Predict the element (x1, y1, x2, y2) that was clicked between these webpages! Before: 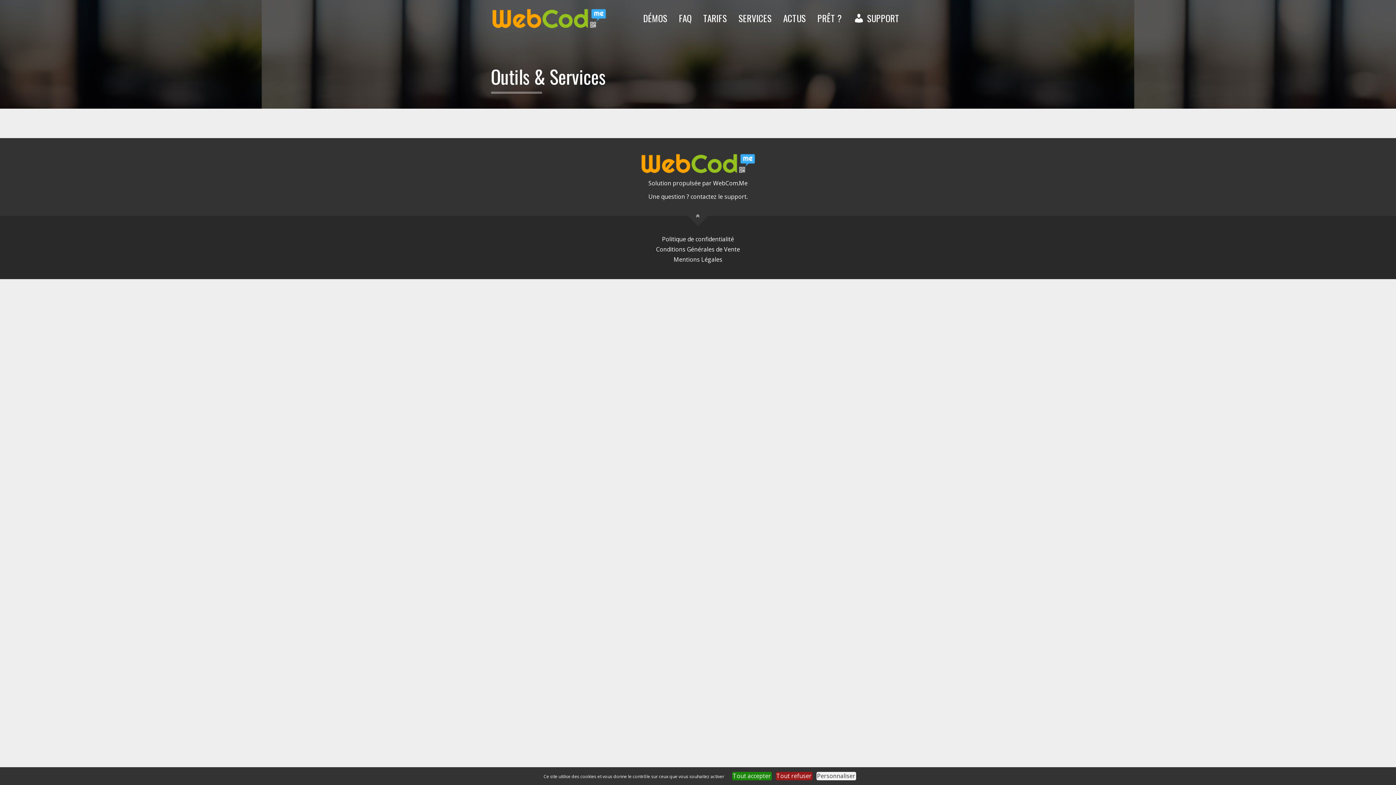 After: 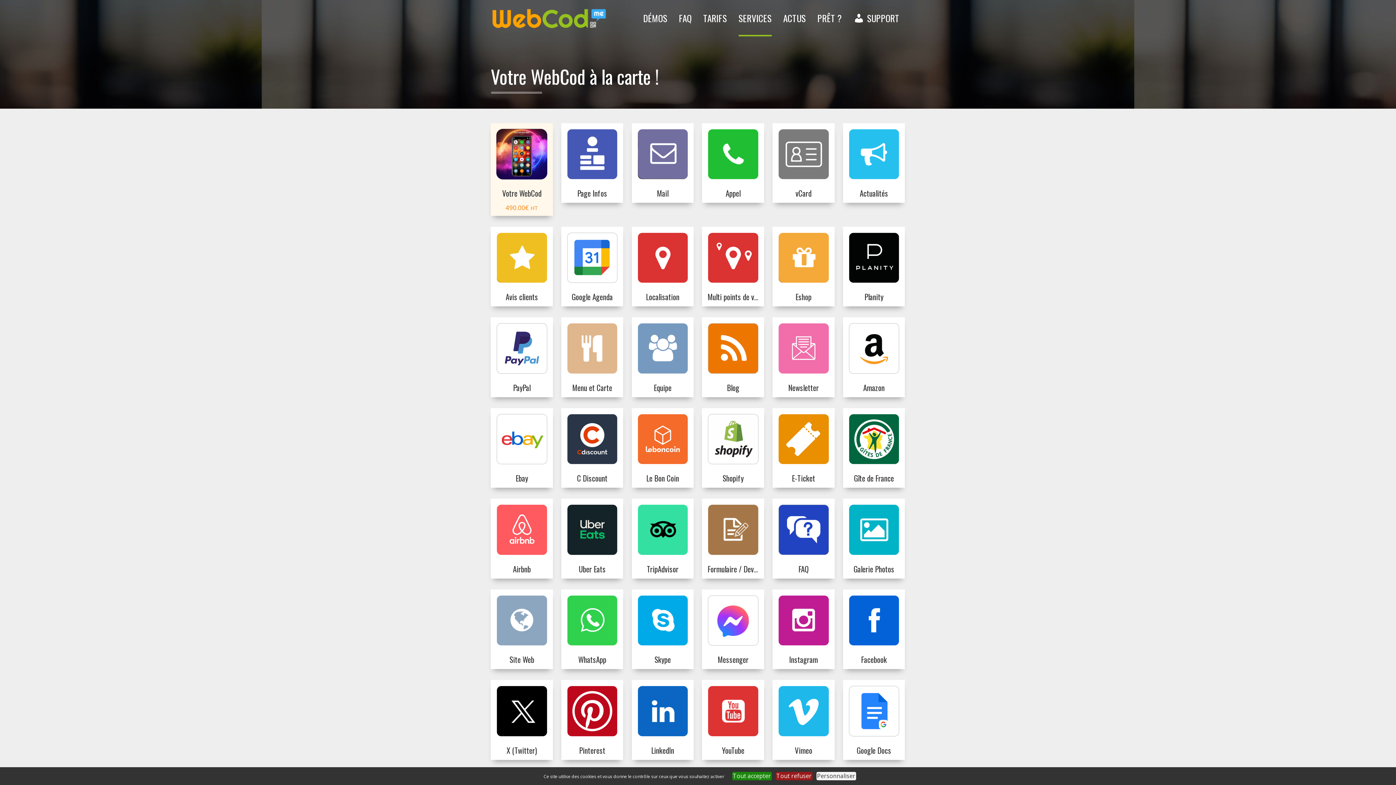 Action: label: SERVICES bbox: (738, 0, 771, 36)